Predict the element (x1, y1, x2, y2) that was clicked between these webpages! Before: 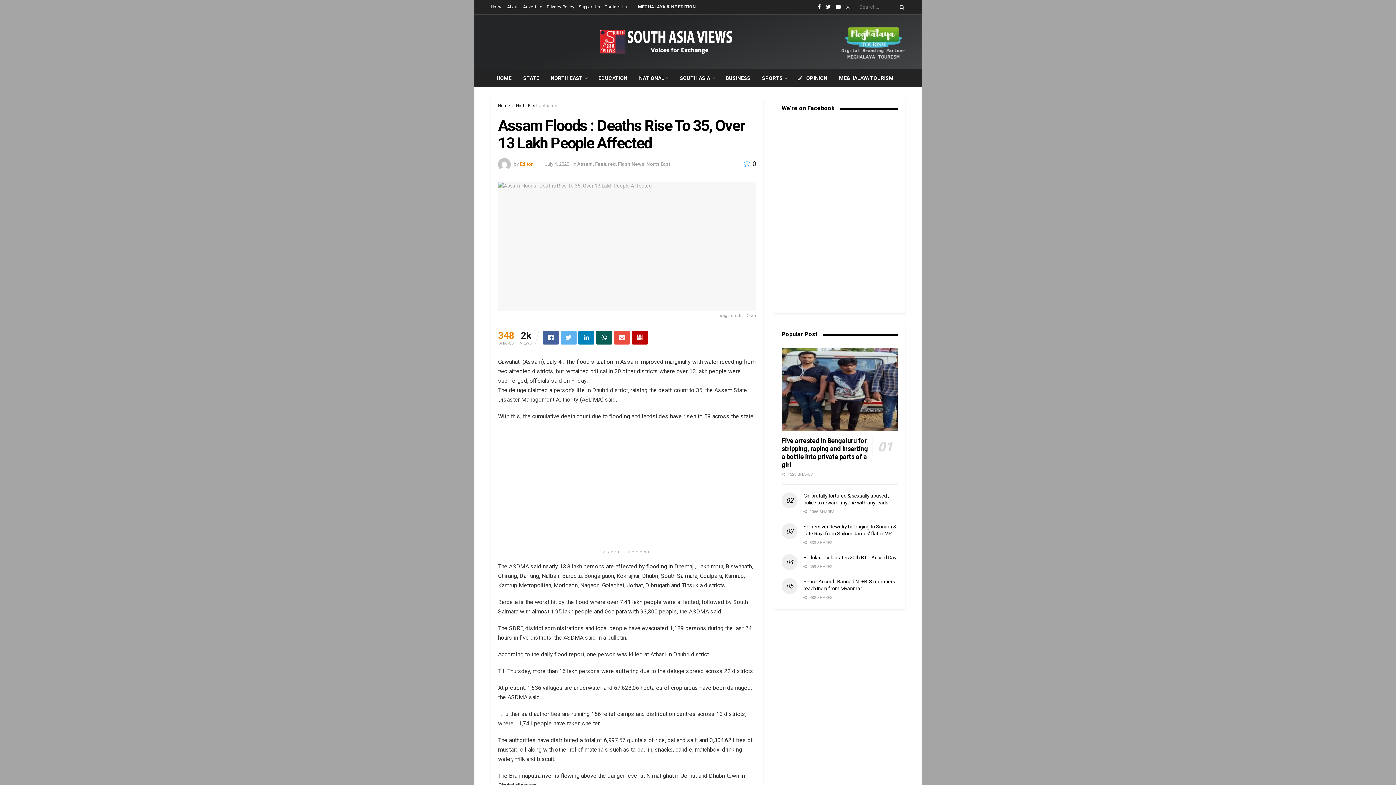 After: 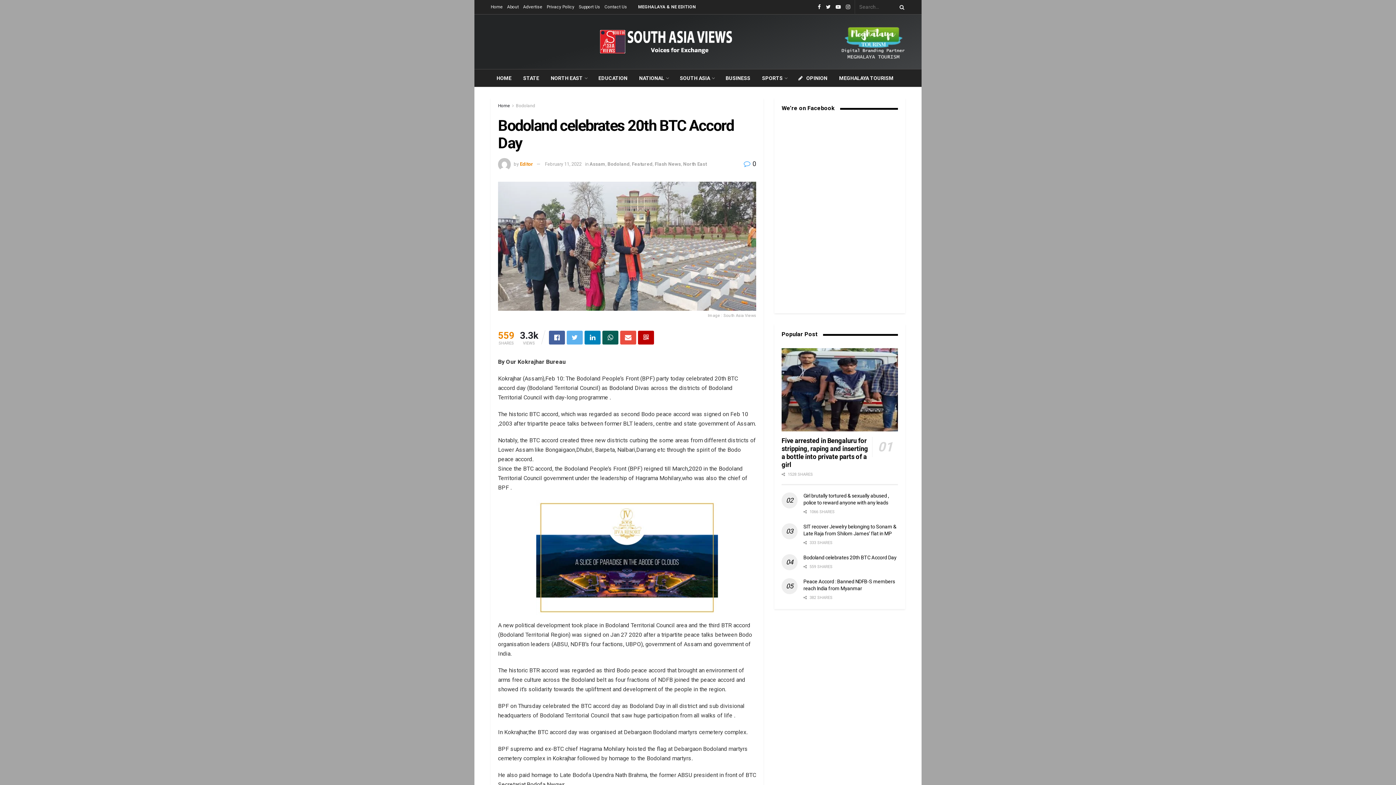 Action: bbox: (803, 554, 896, 560) label: Bodoland celebrates 20th BTC Accord Day